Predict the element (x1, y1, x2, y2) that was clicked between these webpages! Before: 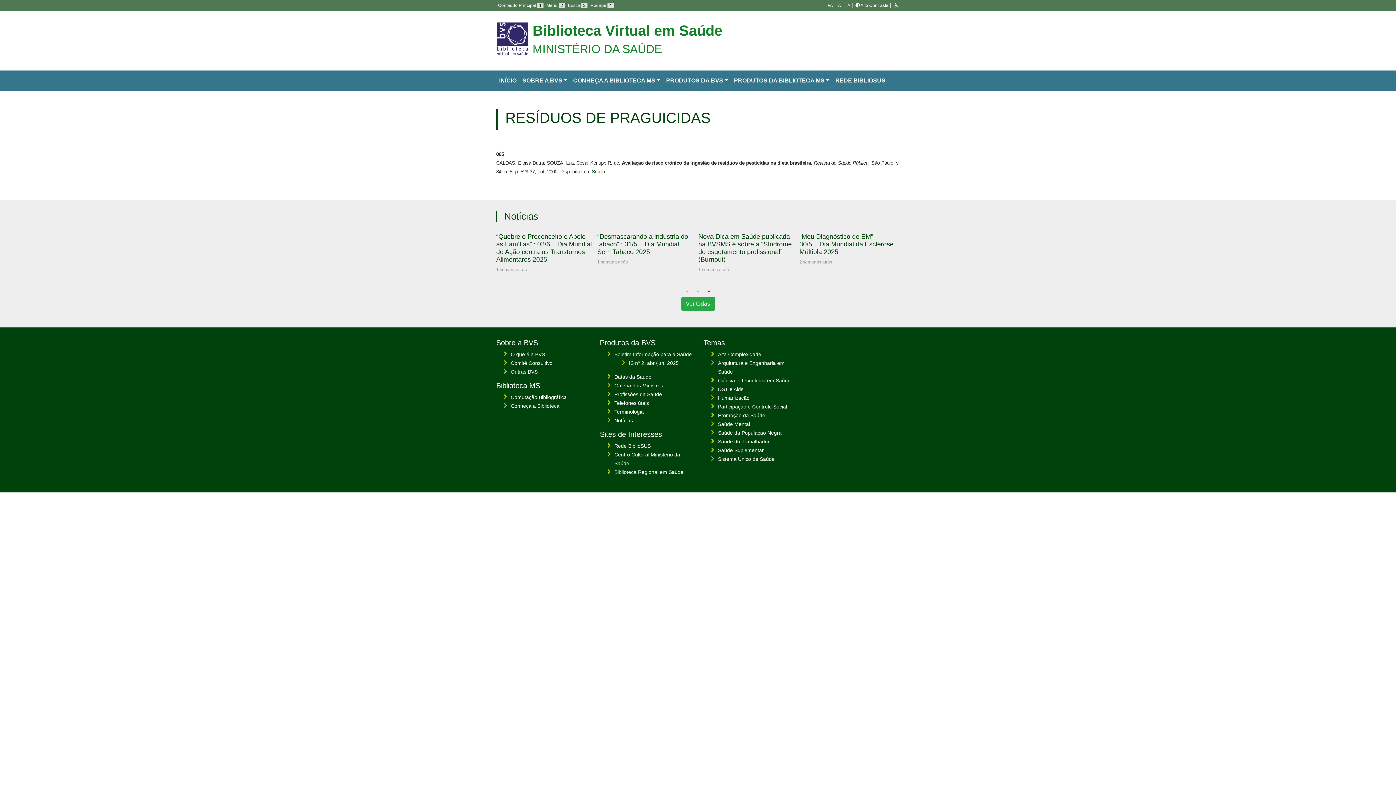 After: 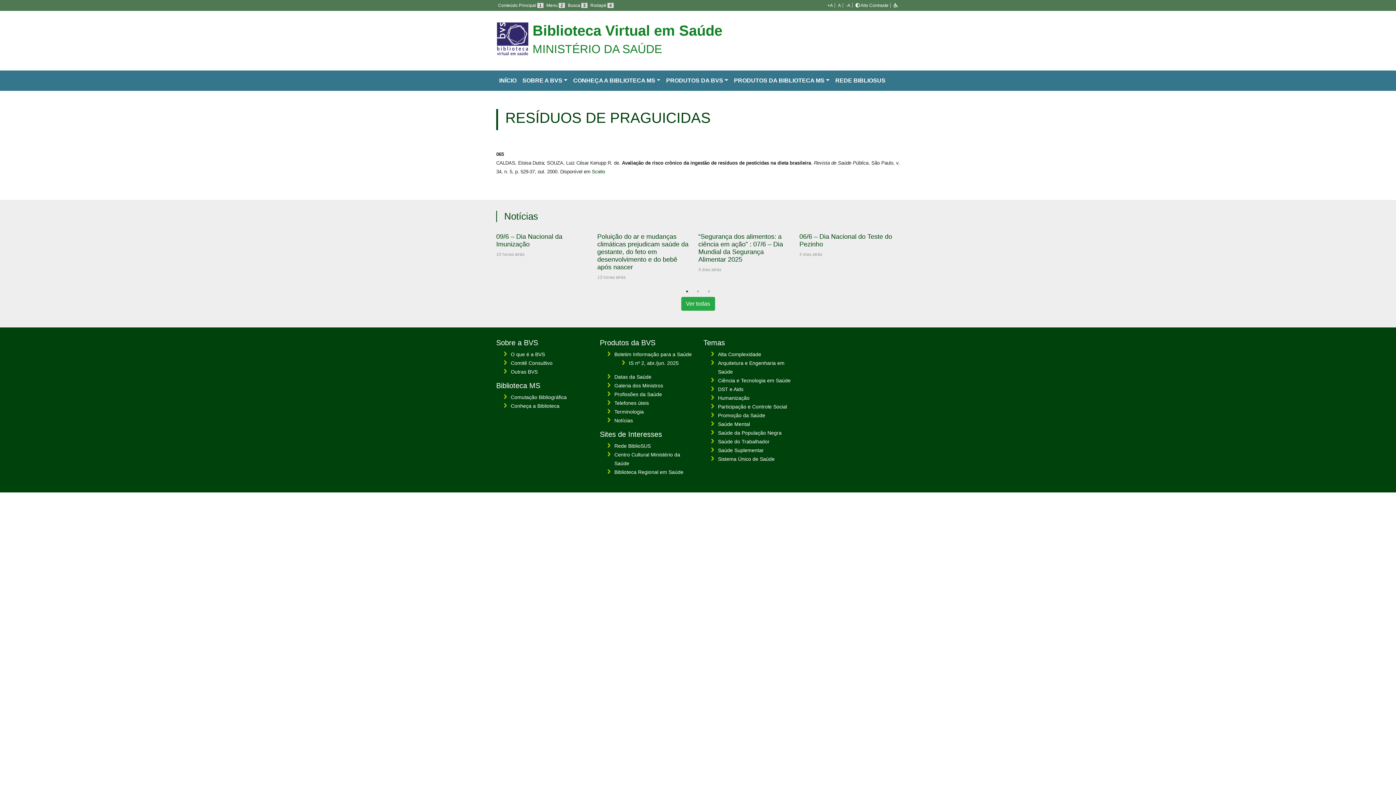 Action: bbox: (683, 288, 690, 295) label: 1 of 3